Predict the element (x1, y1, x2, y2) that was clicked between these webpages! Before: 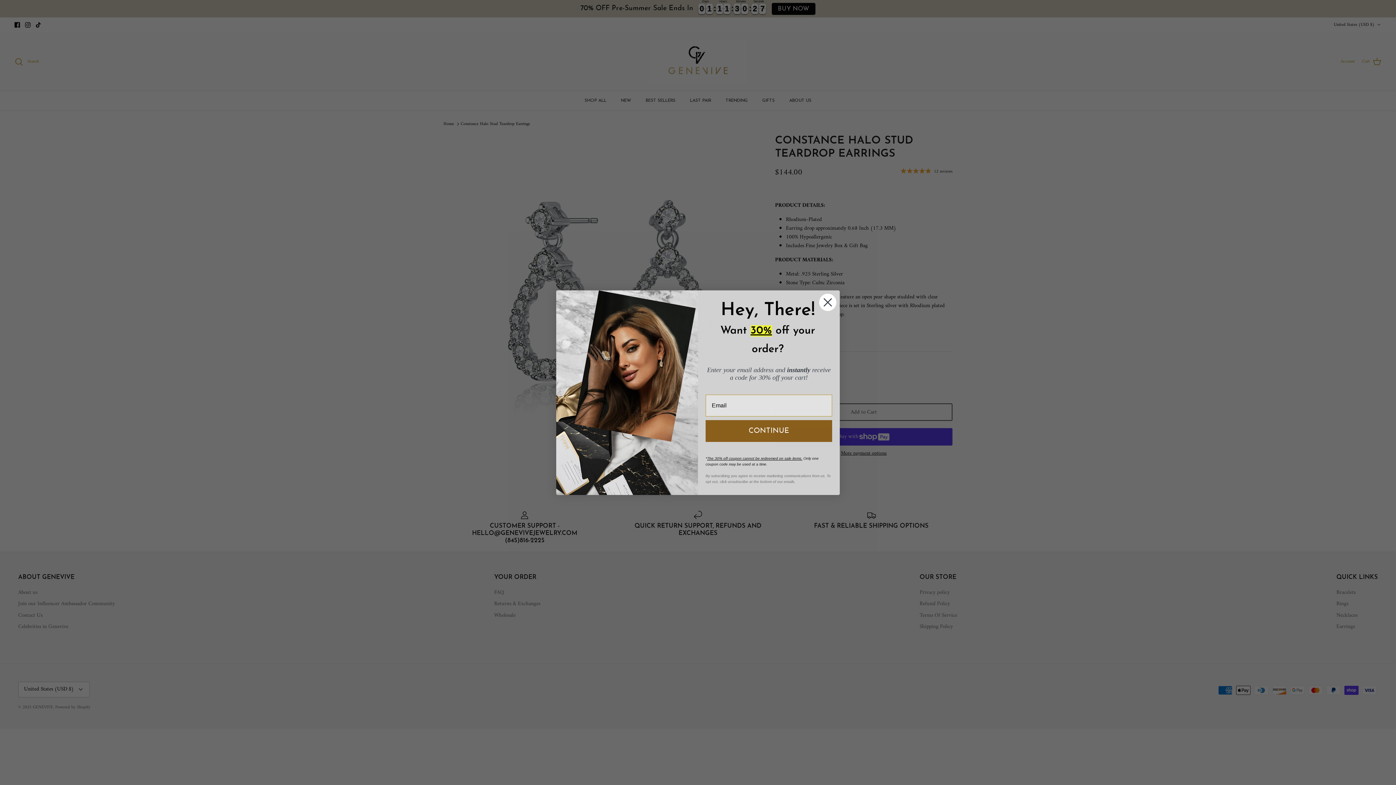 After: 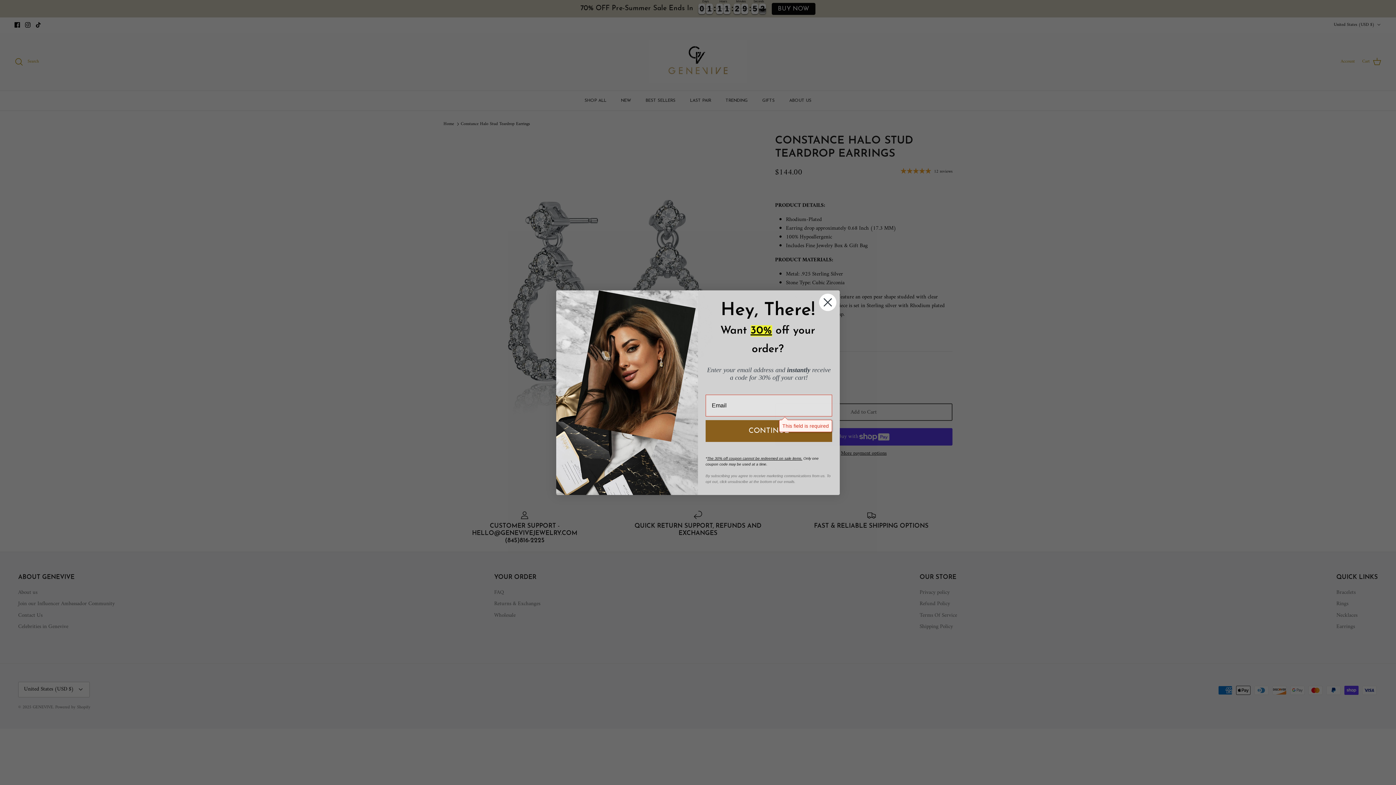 Action: bbox: (705, 420, 832, 442) label: CONTINUE